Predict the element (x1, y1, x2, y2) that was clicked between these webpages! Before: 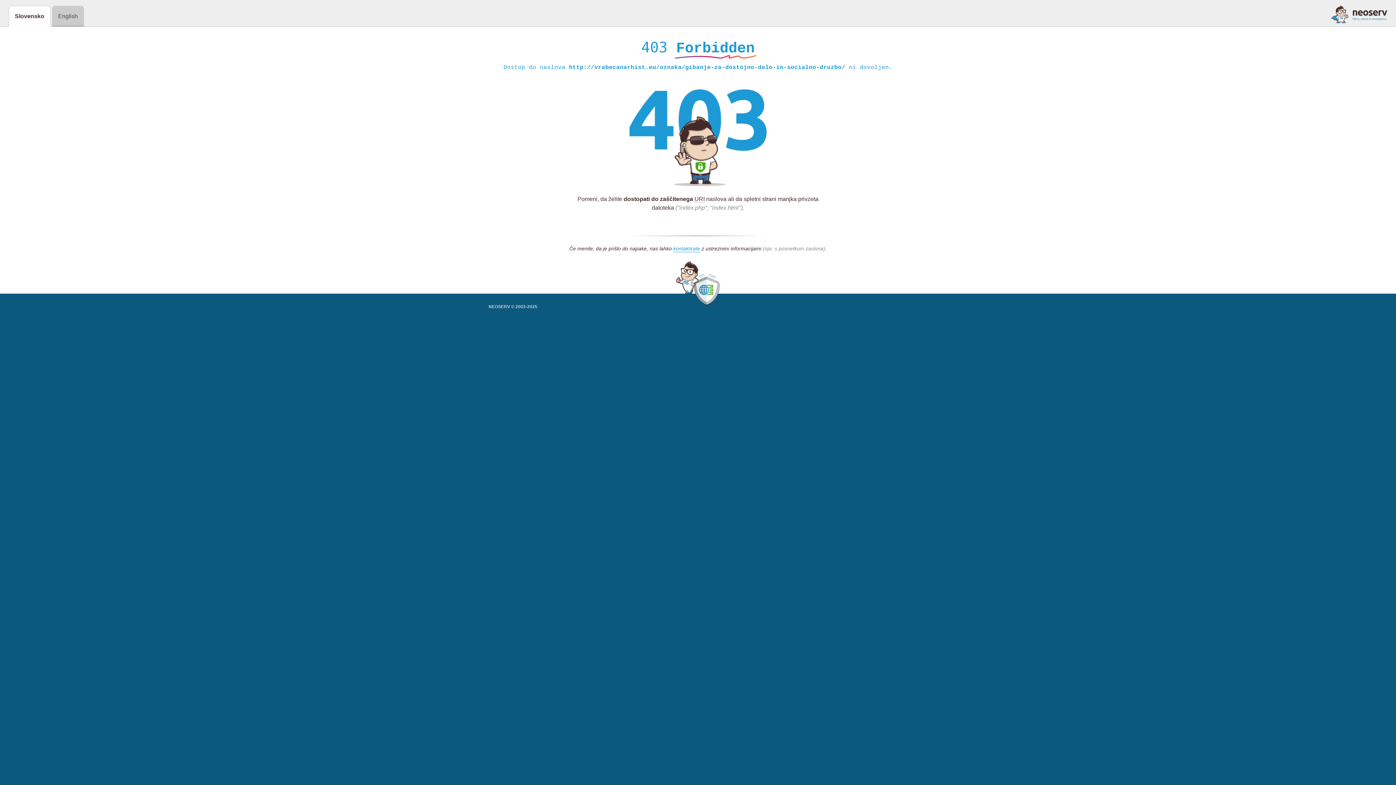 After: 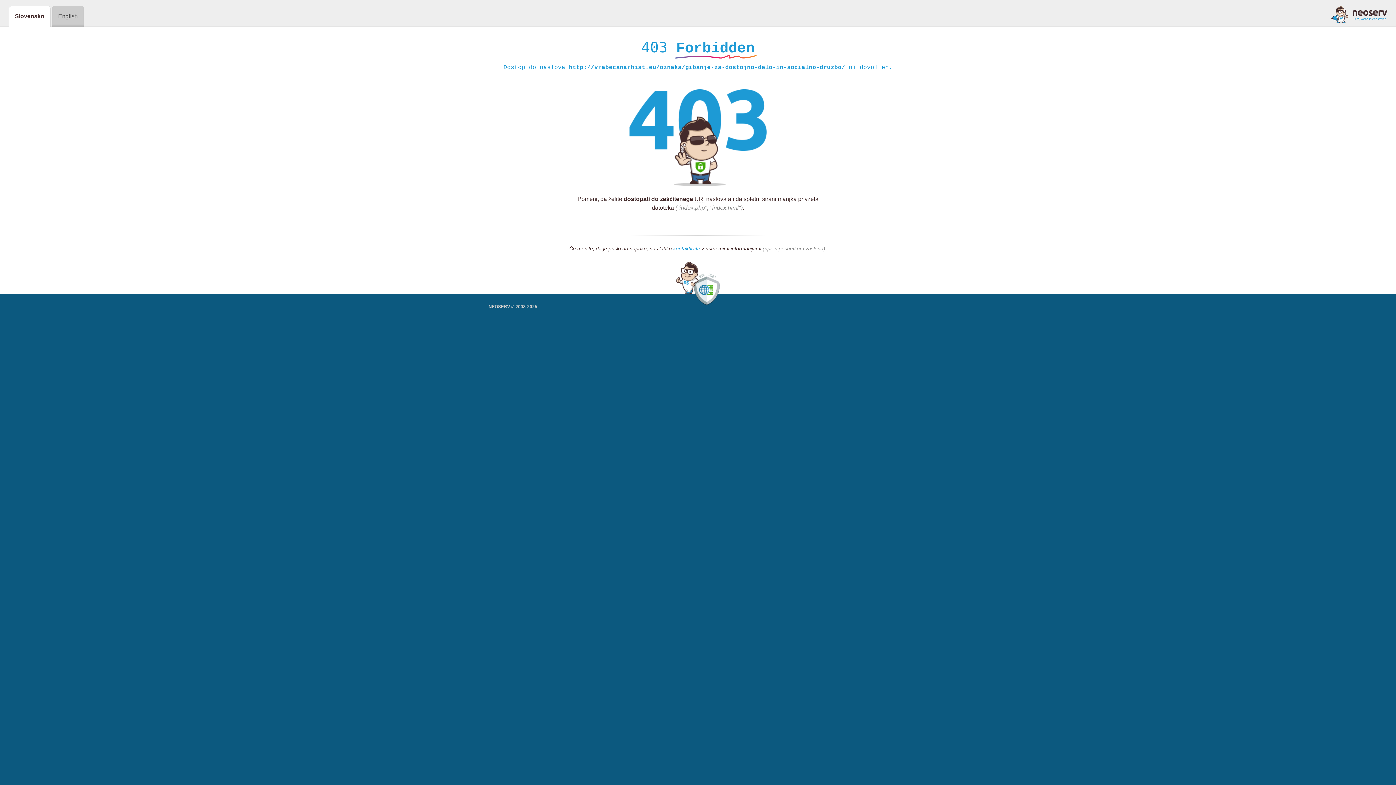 Action: label: kontaktirate bbox: (673, 245, 700, 252)